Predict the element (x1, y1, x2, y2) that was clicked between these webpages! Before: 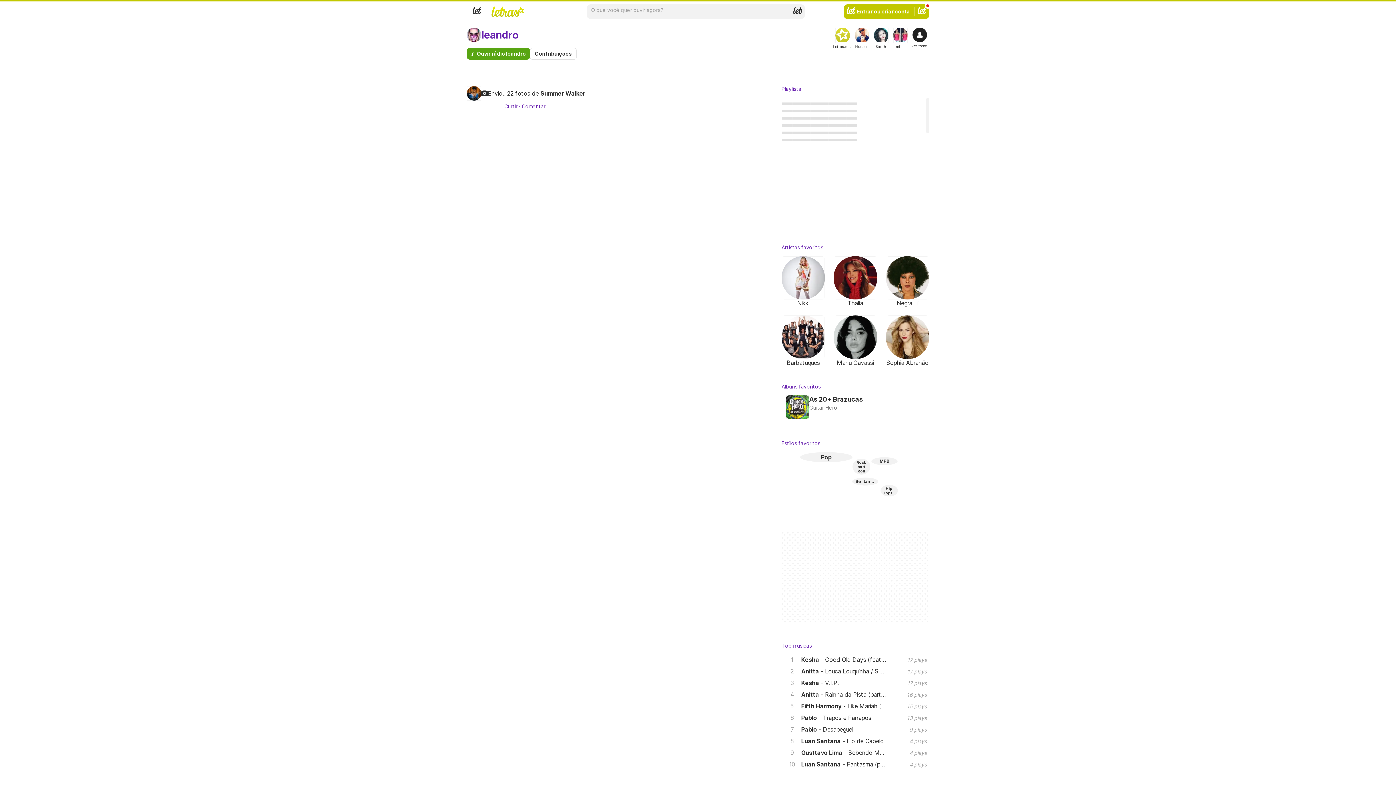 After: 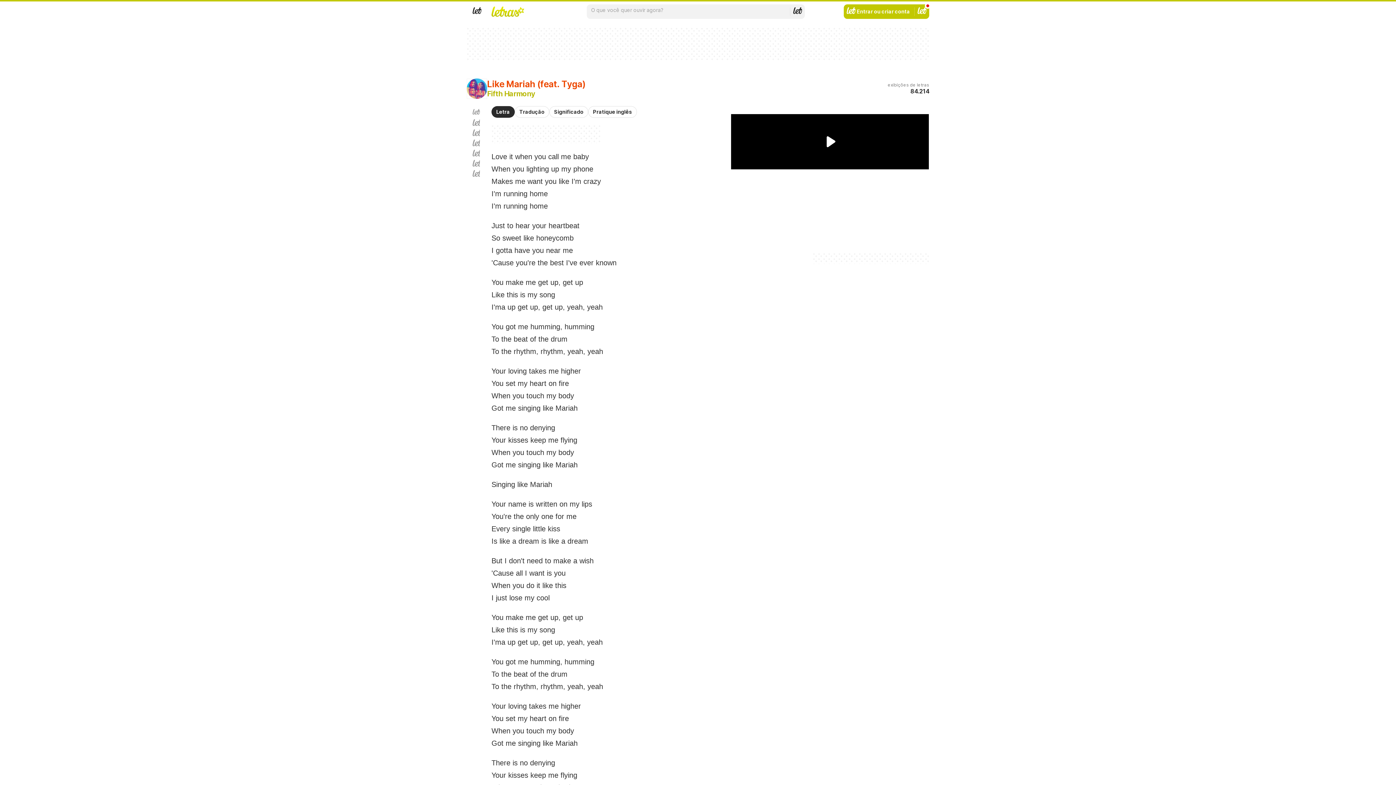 Action: bbox: (781, 701, 929, 711) label: Fifth Harmony - Like Mariah (feat. Tyga)
15 plays